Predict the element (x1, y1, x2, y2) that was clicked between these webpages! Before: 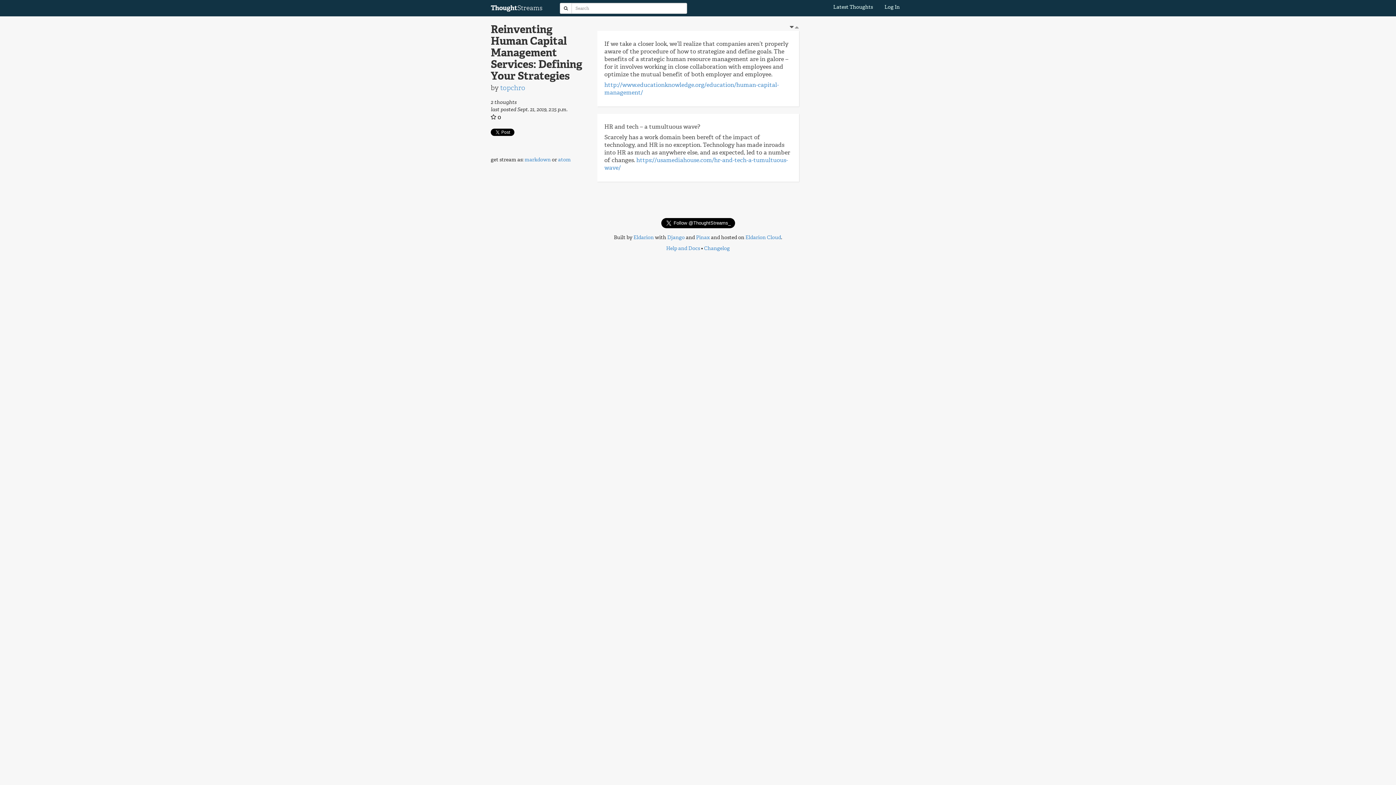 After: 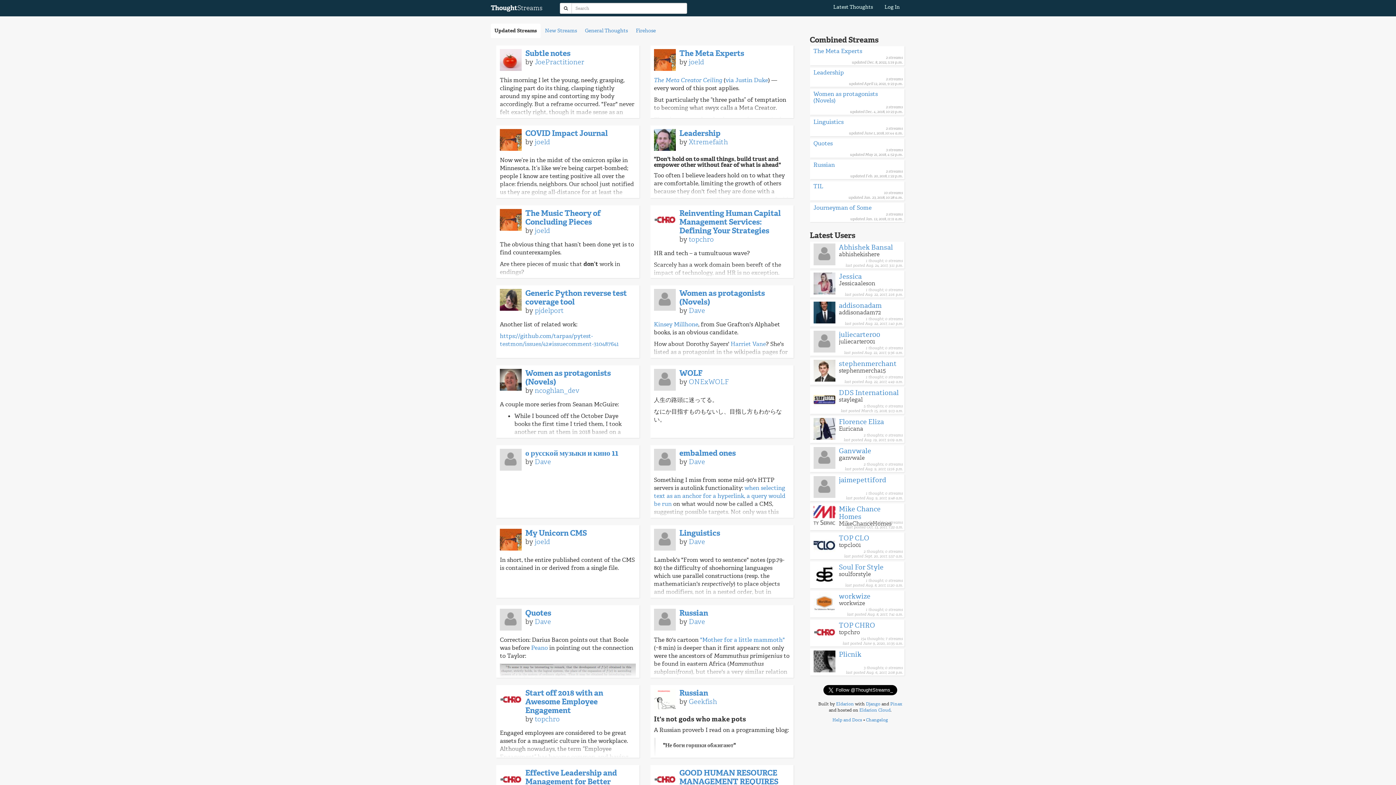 Action: bbox: (828, 0, 878, 14) label: Latest Thoughts